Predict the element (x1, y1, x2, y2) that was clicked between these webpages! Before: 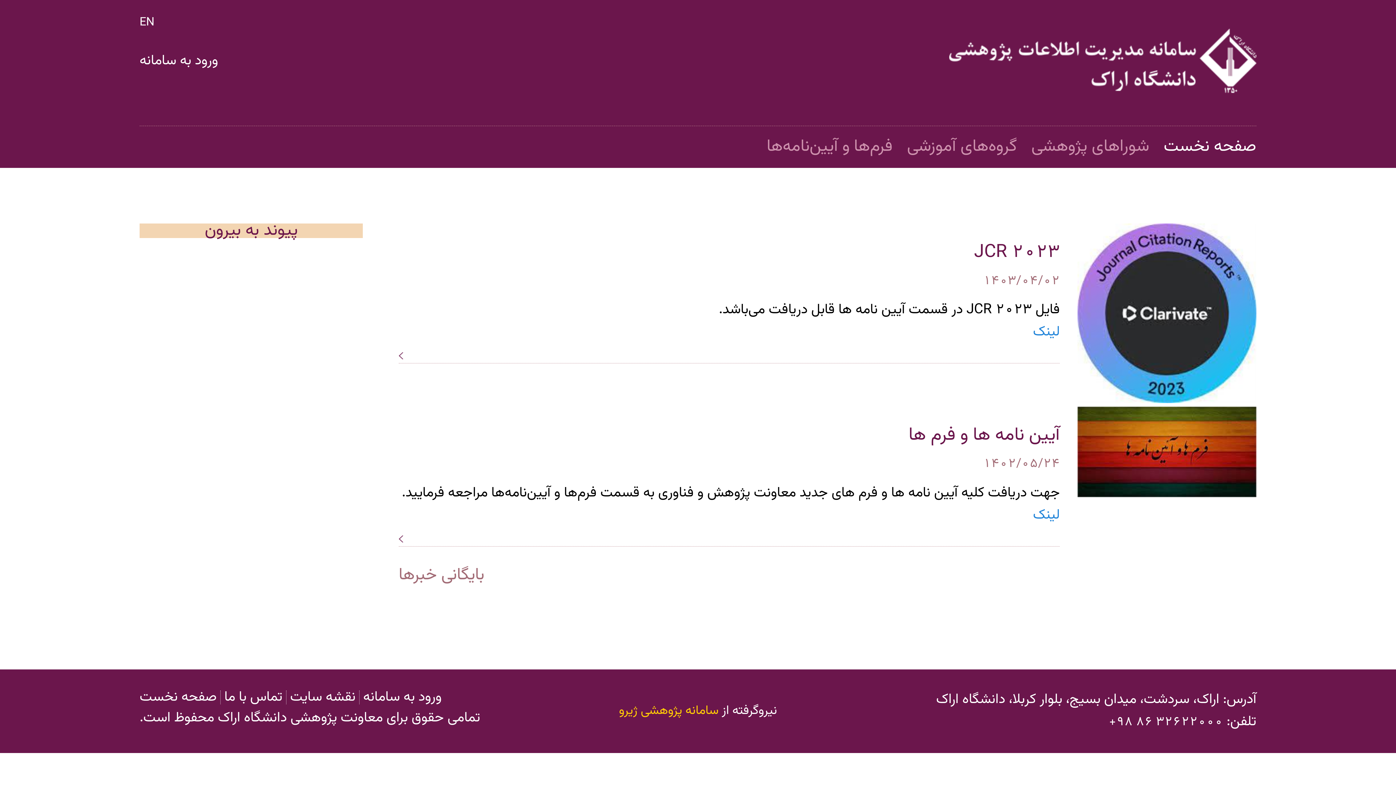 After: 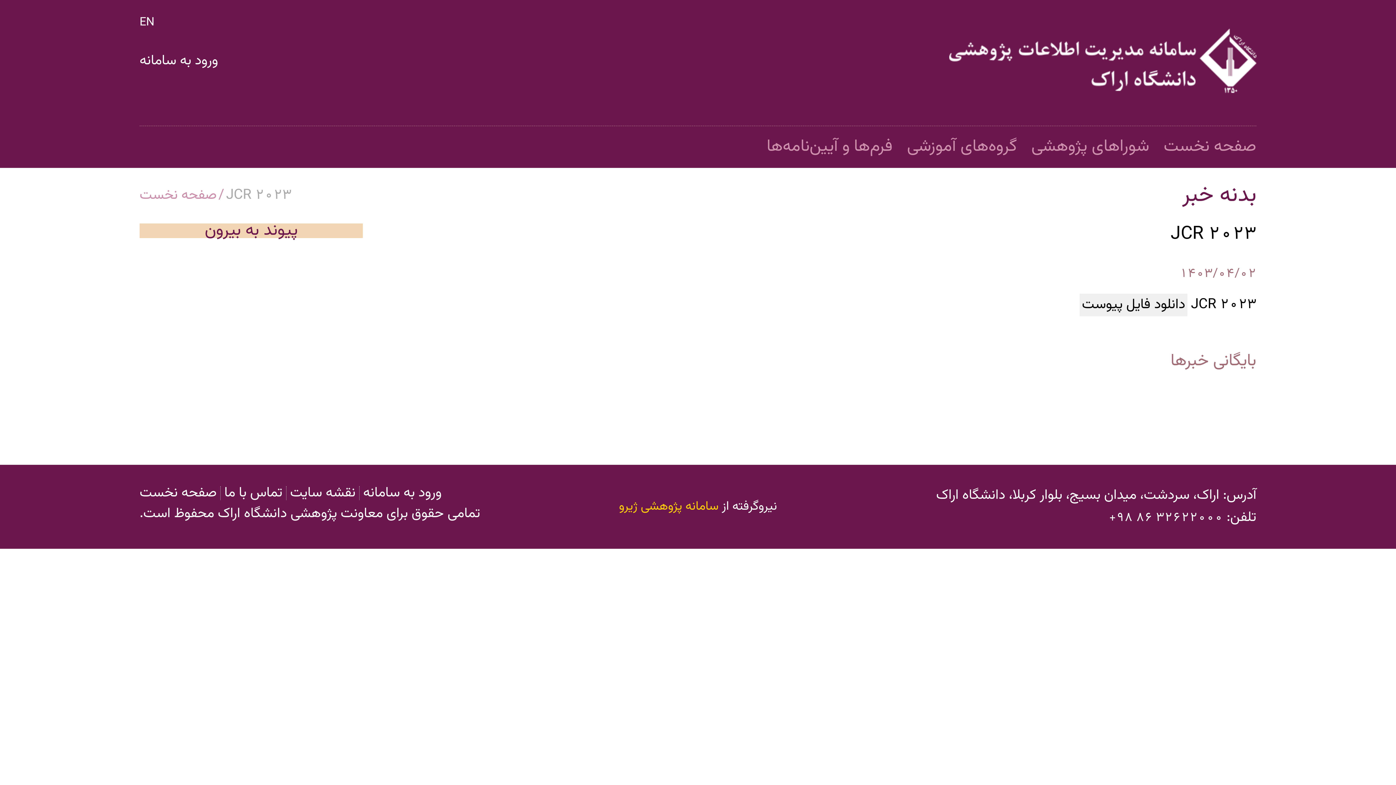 Action: bbox: (398, 352, 403, 359)